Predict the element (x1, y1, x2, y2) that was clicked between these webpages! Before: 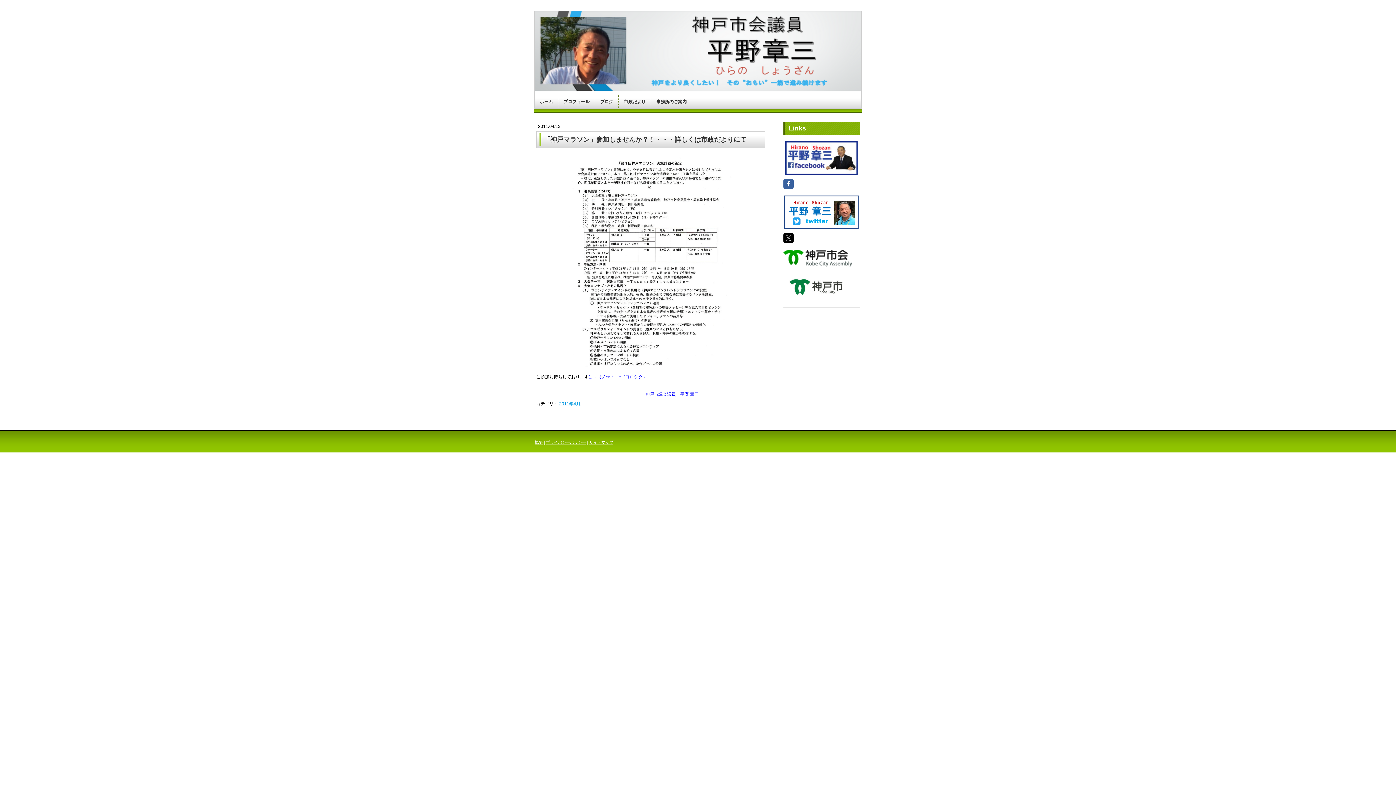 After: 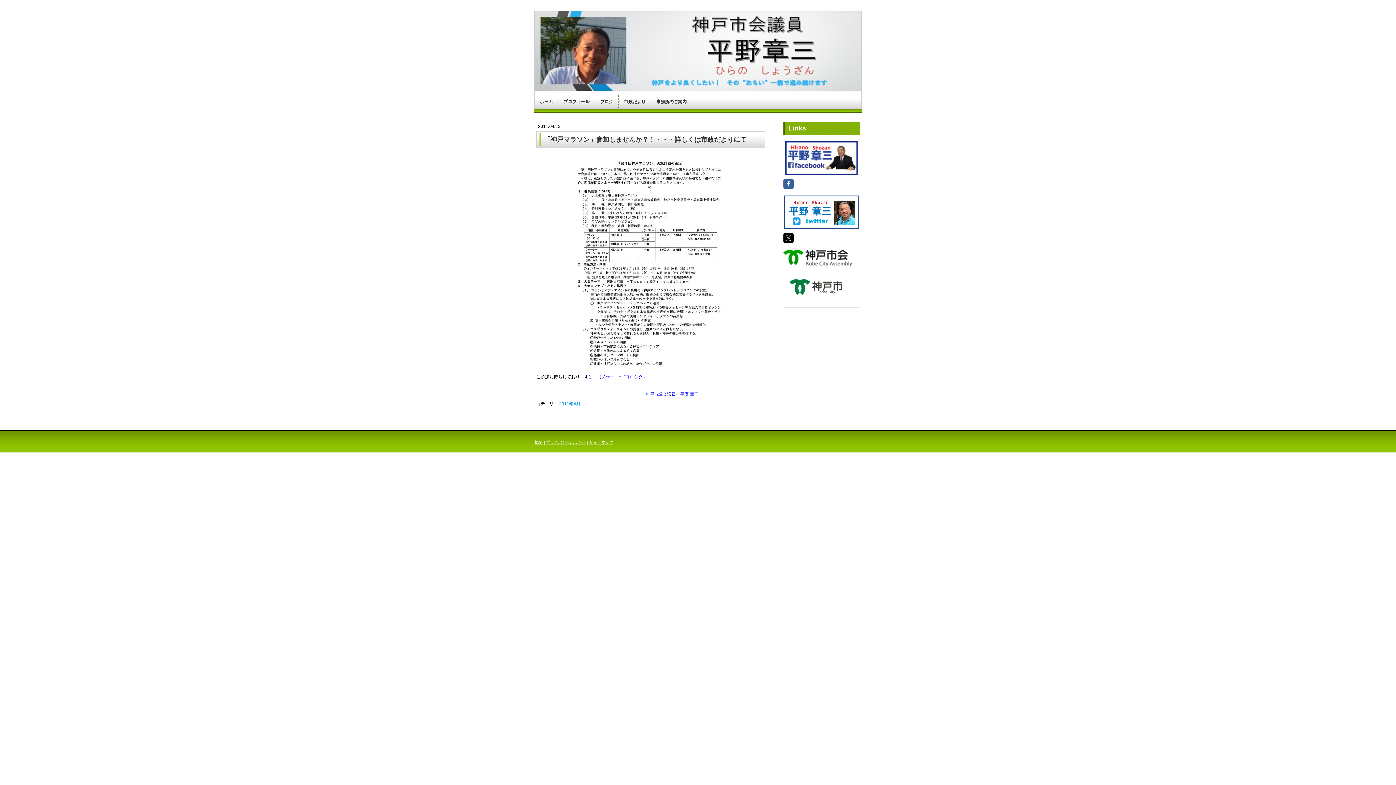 Action: bbox: (783, 250, 852, 255)